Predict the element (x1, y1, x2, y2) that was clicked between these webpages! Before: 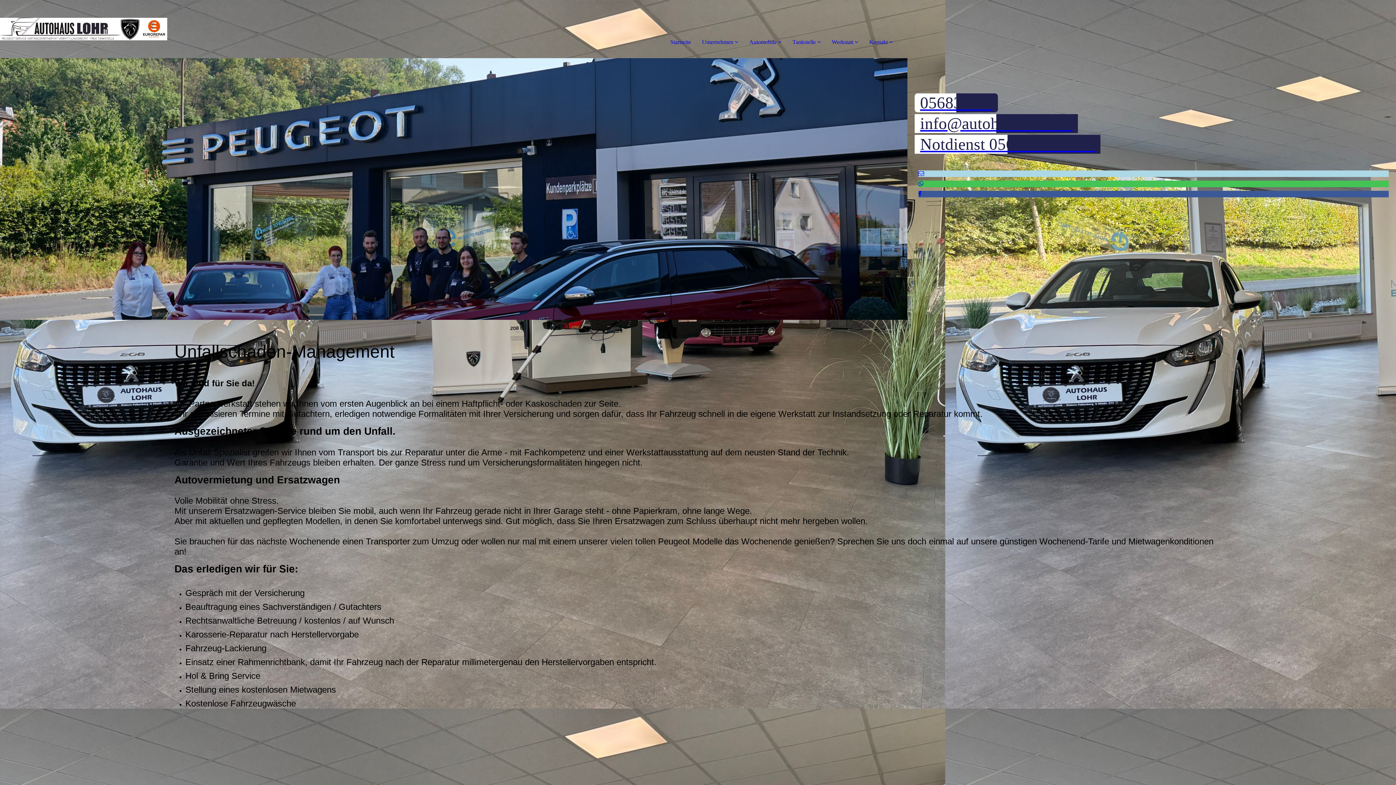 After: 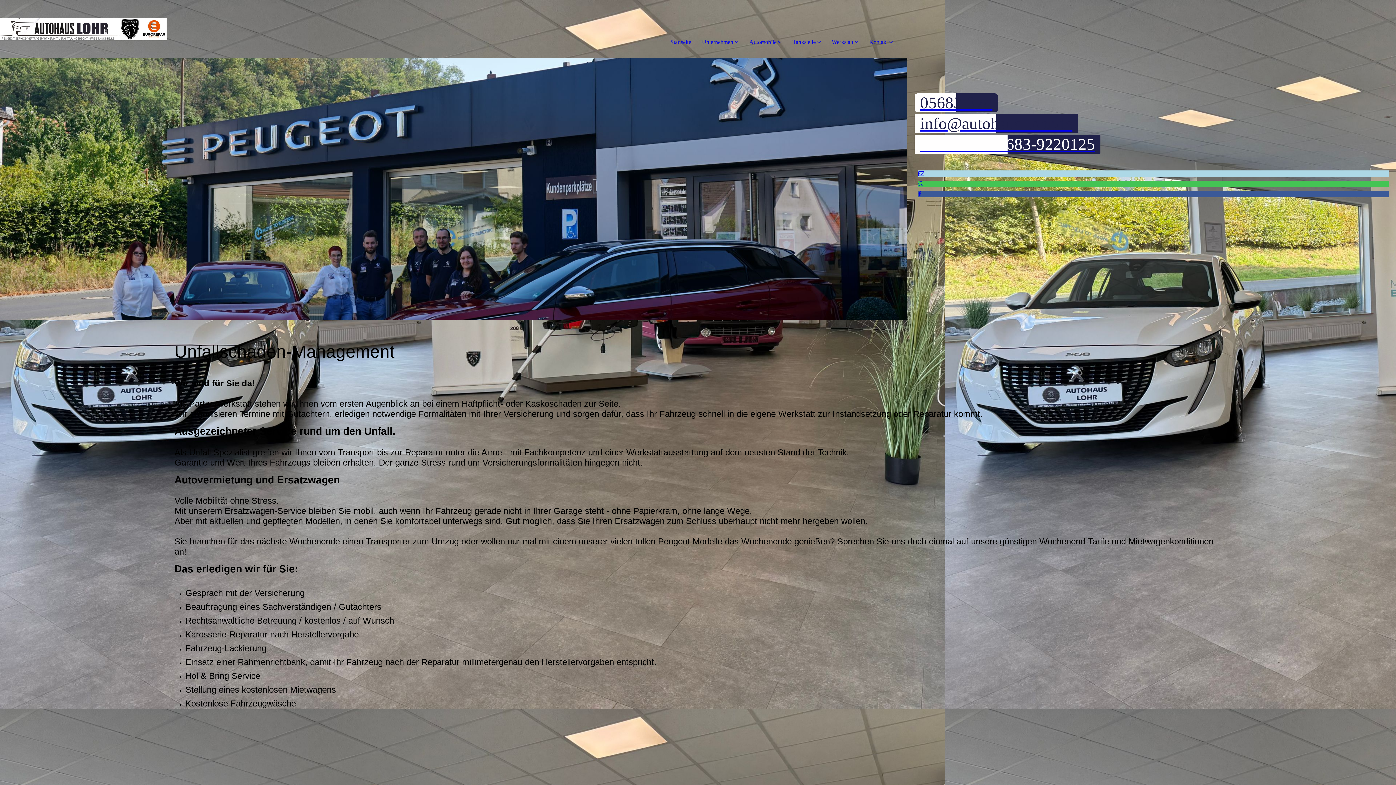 Action: bbox: (914, 132, 1100, 156) label: Notdienst 05683-9220125